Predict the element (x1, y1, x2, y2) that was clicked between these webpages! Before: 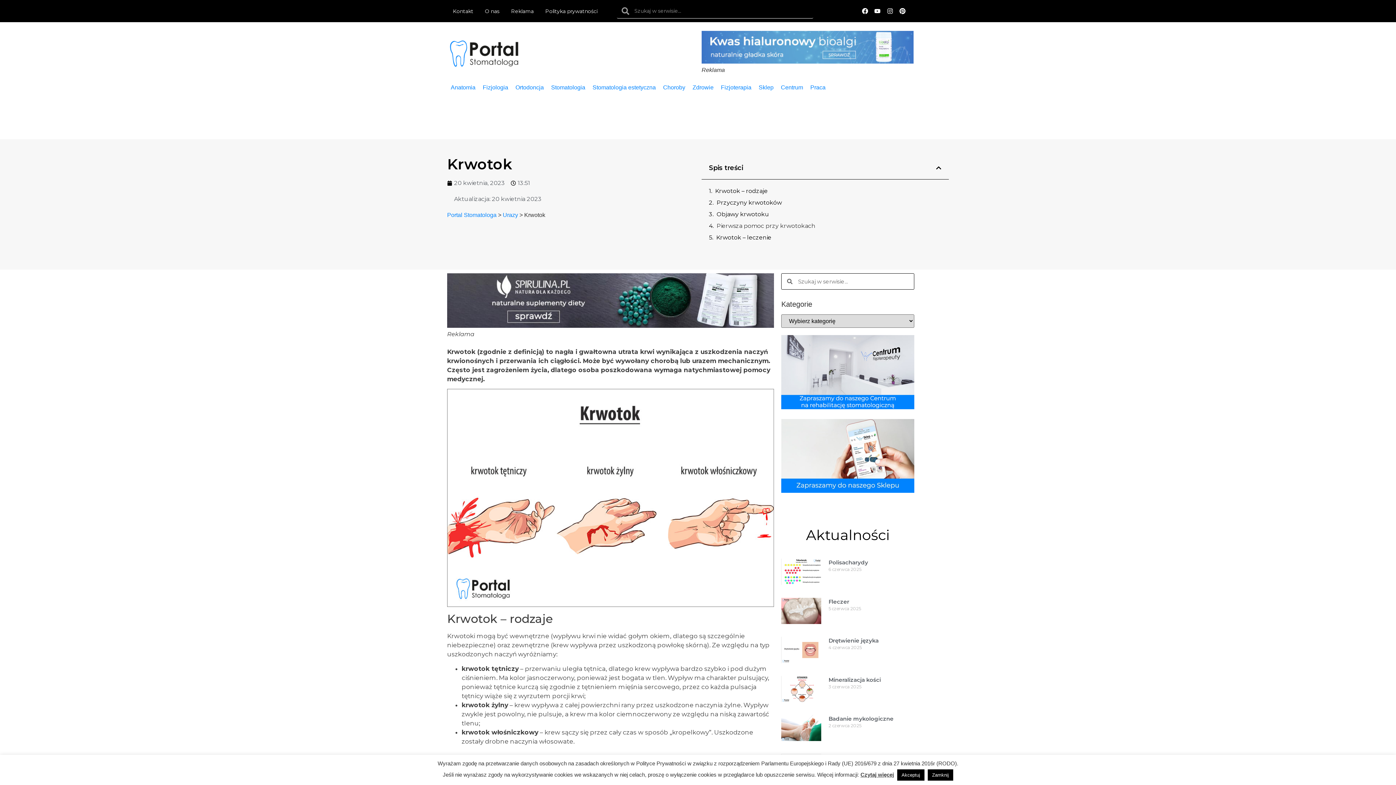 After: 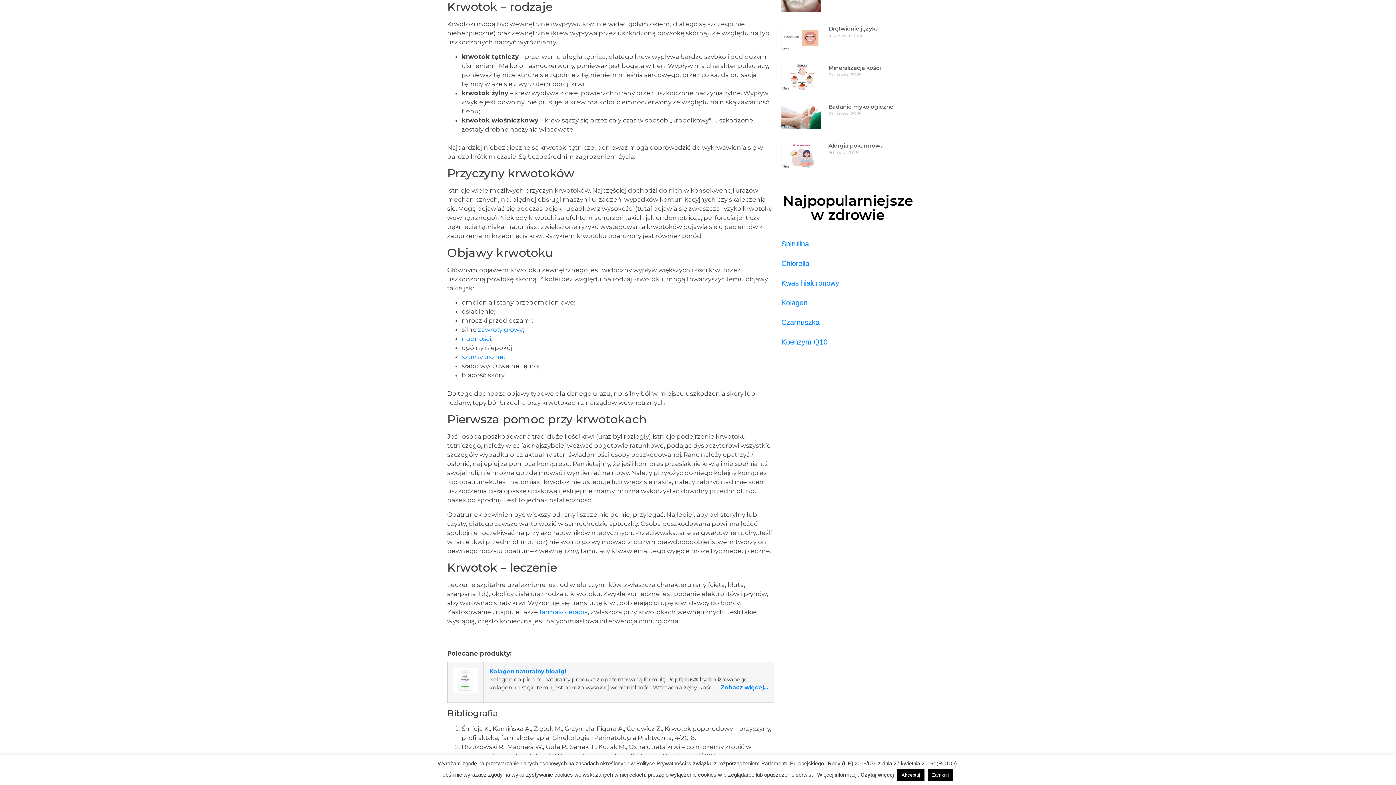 Action: bbox: (715, 186, 768, 195) label: Krwotok – rodzaje